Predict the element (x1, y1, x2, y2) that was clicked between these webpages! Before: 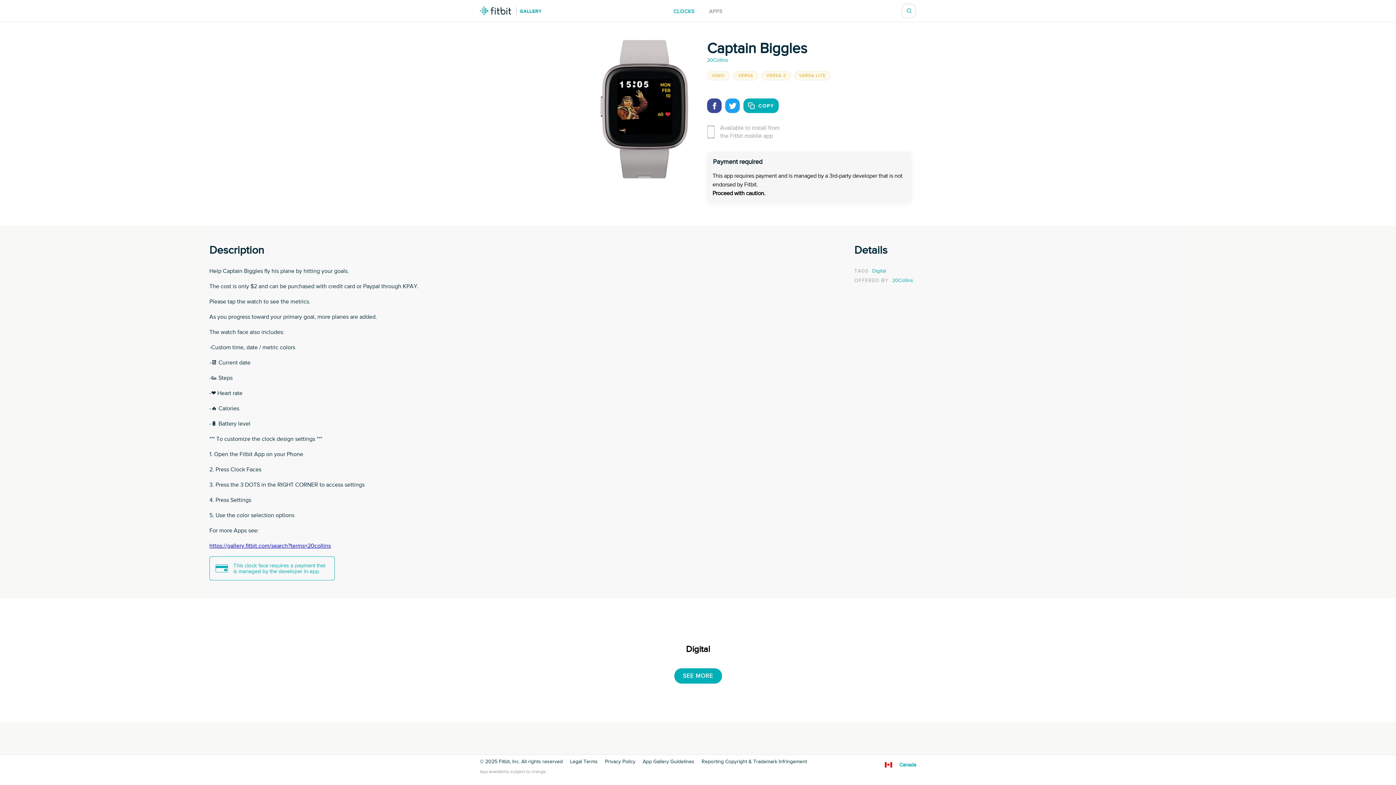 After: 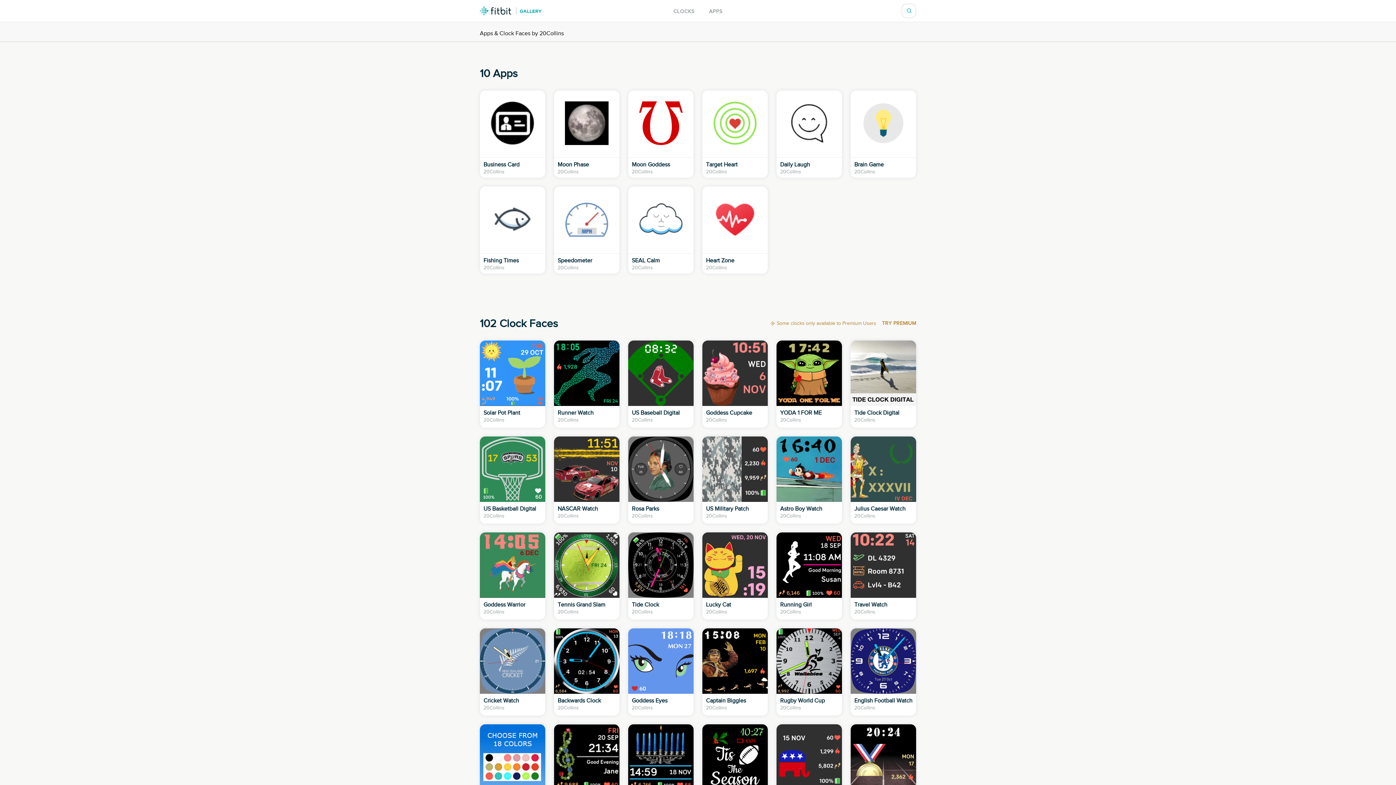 Action: bbox: (892, 276, 913, 284) label: 20Collins